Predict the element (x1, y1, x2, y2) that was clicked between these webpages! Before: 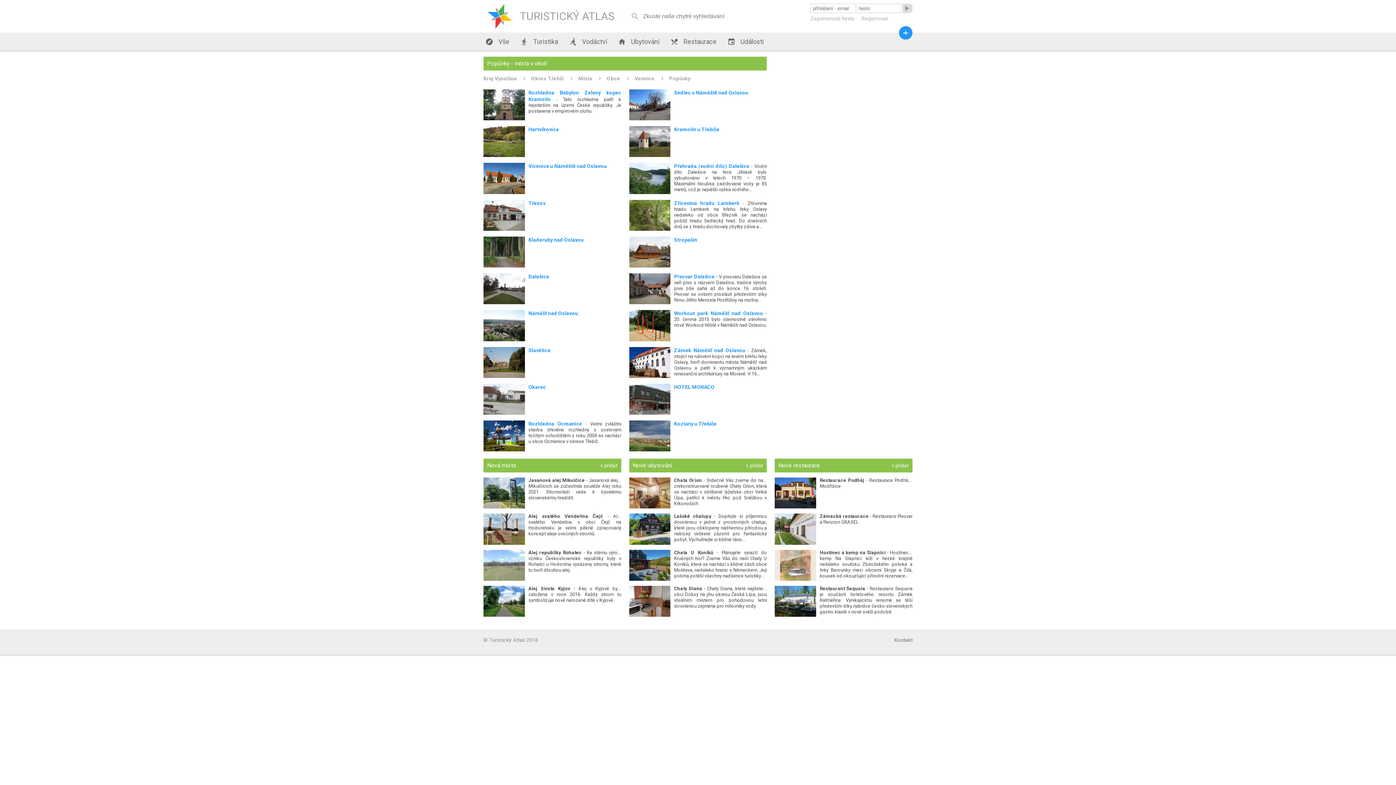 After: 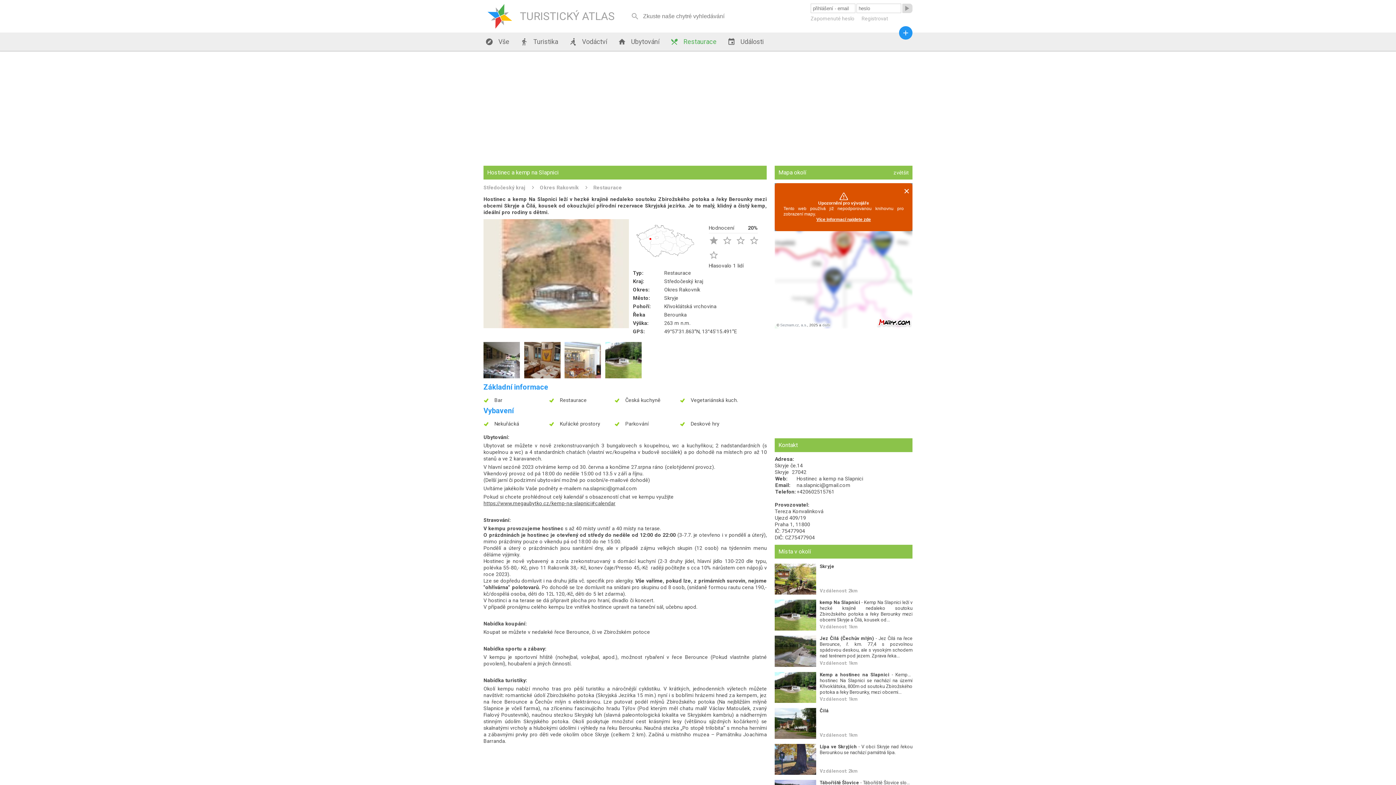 Action: label: Hostinec a kemp na Slapnici bbox: (819, 550, 886, 555)